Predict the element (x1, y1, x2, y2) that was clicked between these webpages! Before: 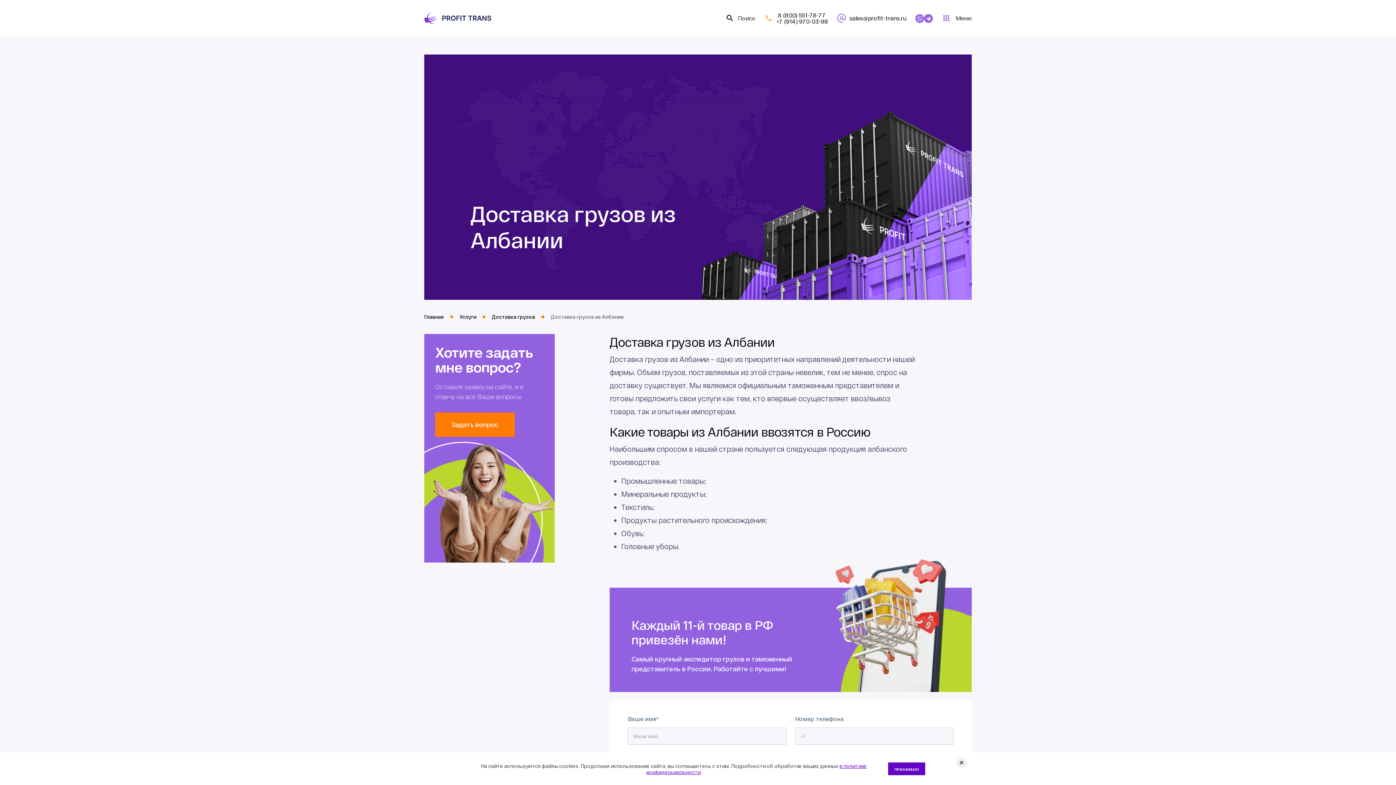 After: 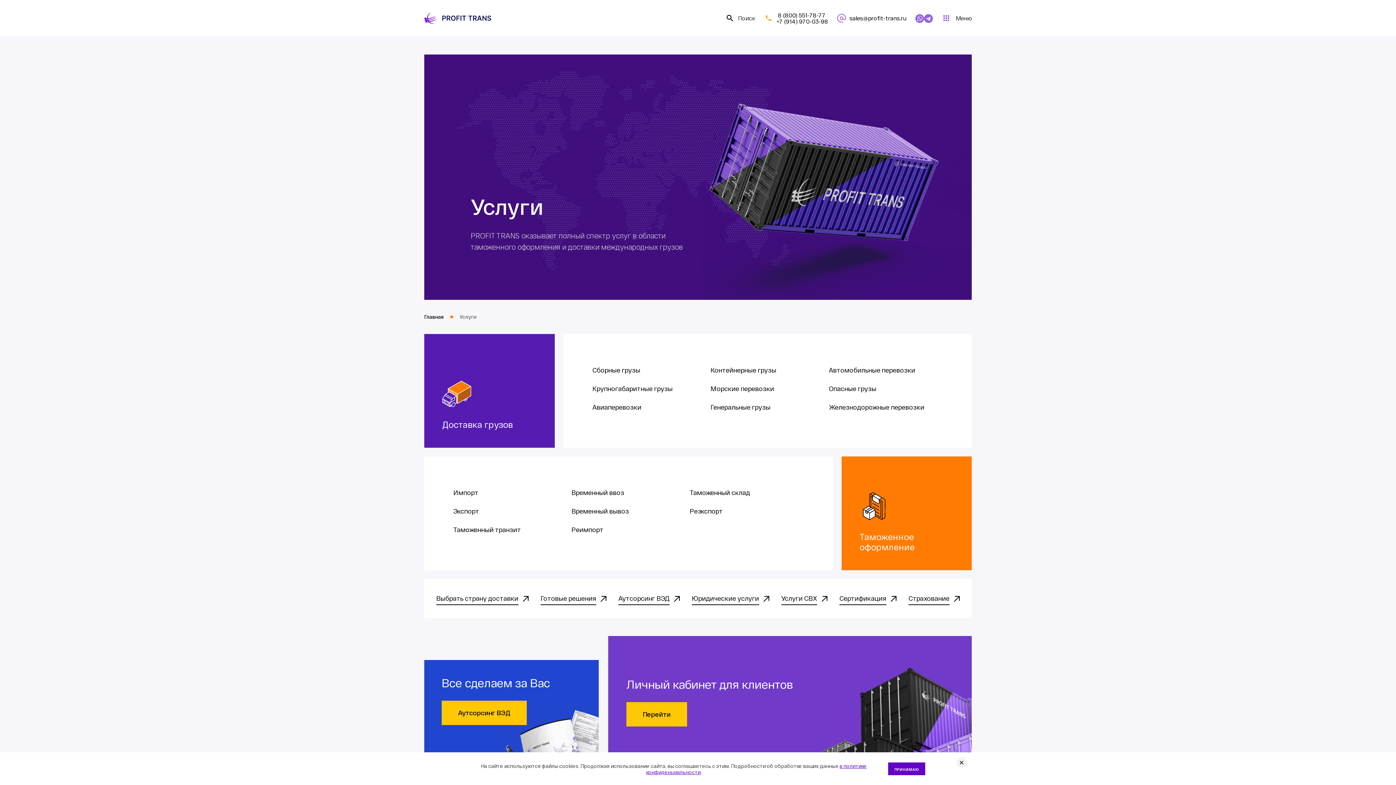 Action: label: Услуги bbox: (459, 313, 476, 320)